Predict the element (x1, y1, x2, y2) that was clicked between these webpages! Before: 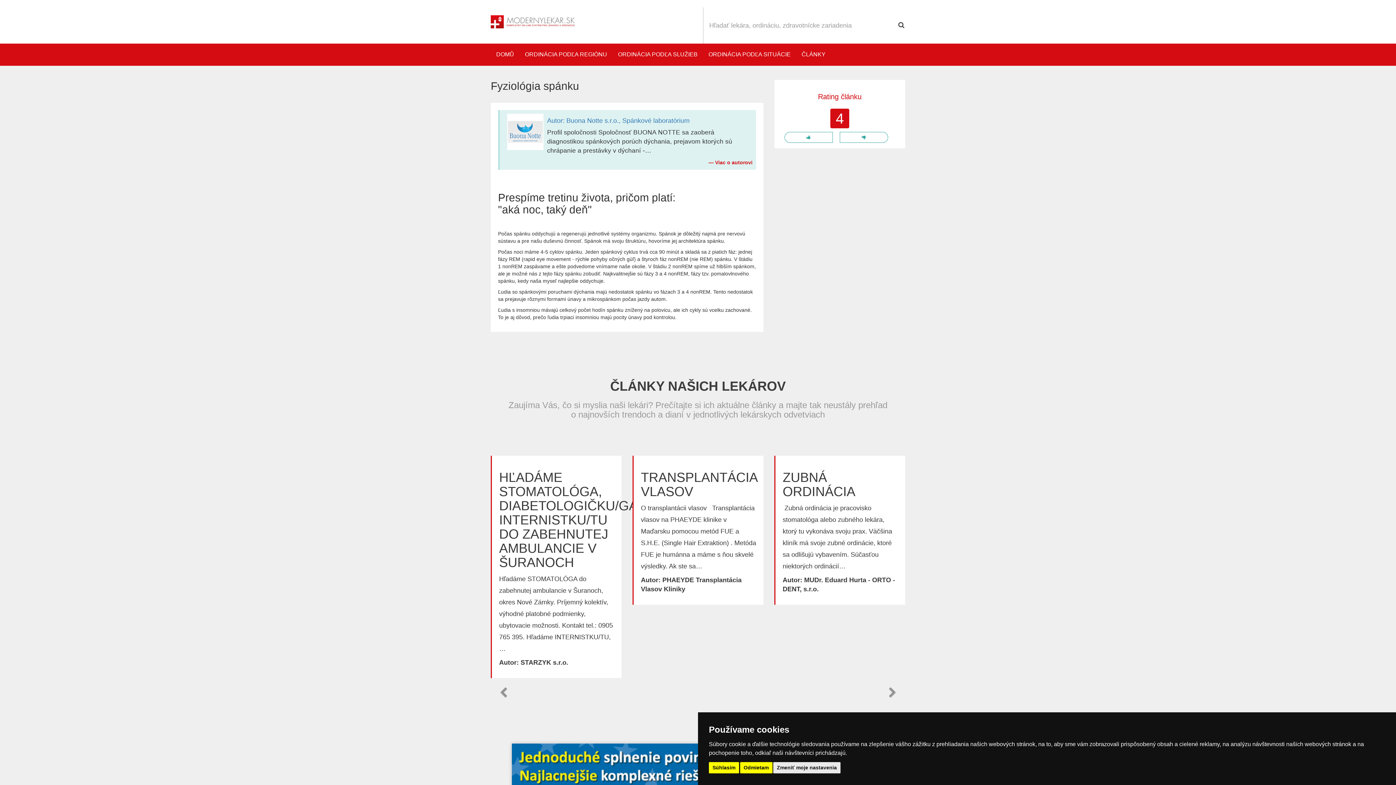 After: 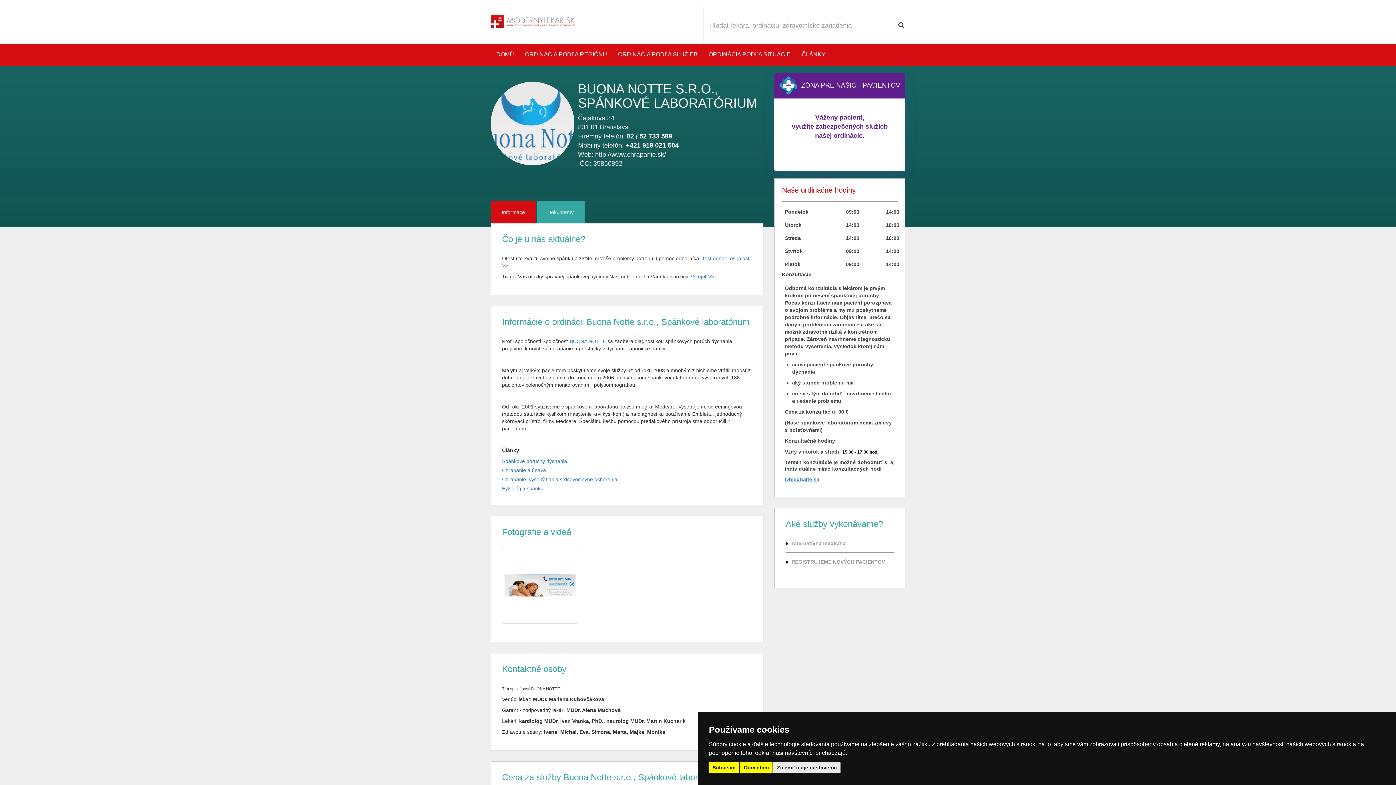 Action: label: Viac o autorovi bbox: (547, 158, 752, 166)